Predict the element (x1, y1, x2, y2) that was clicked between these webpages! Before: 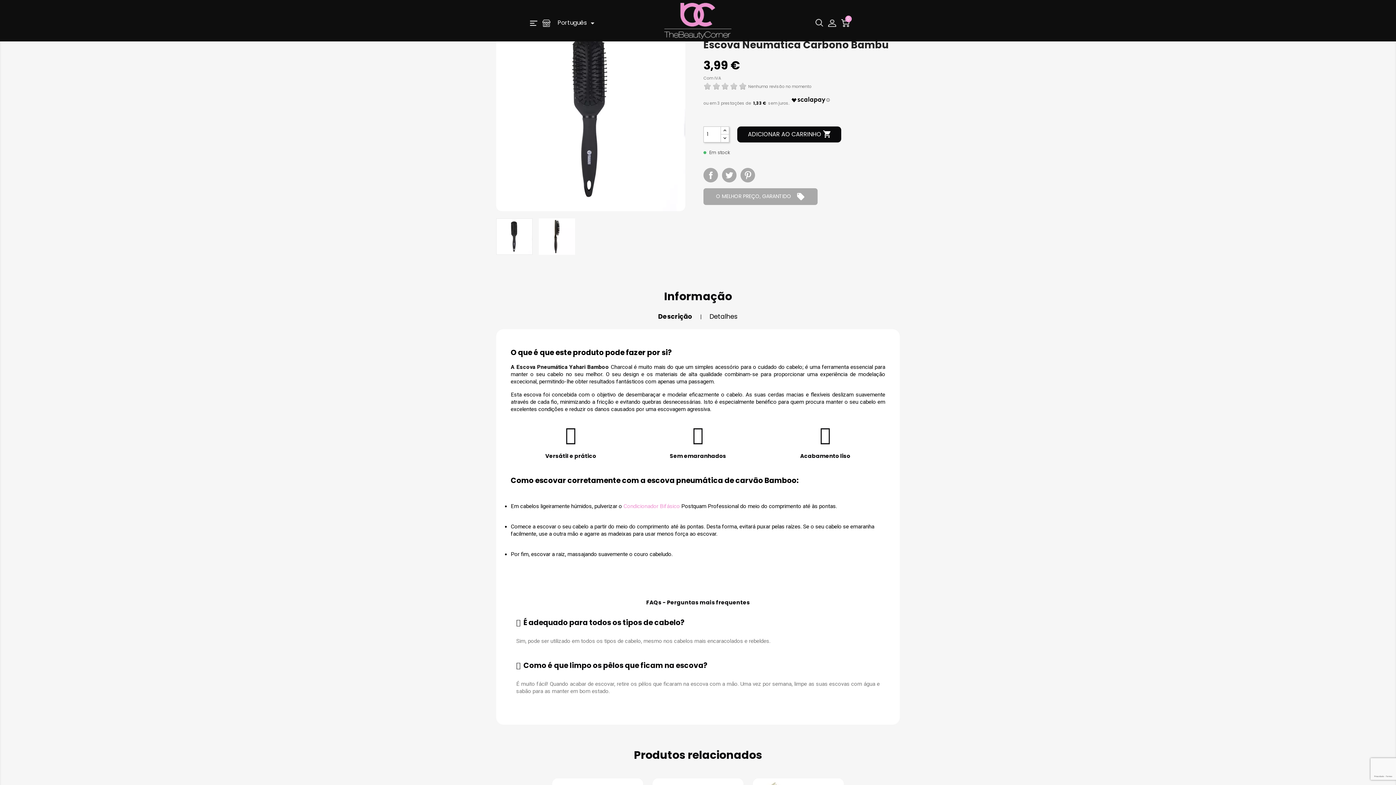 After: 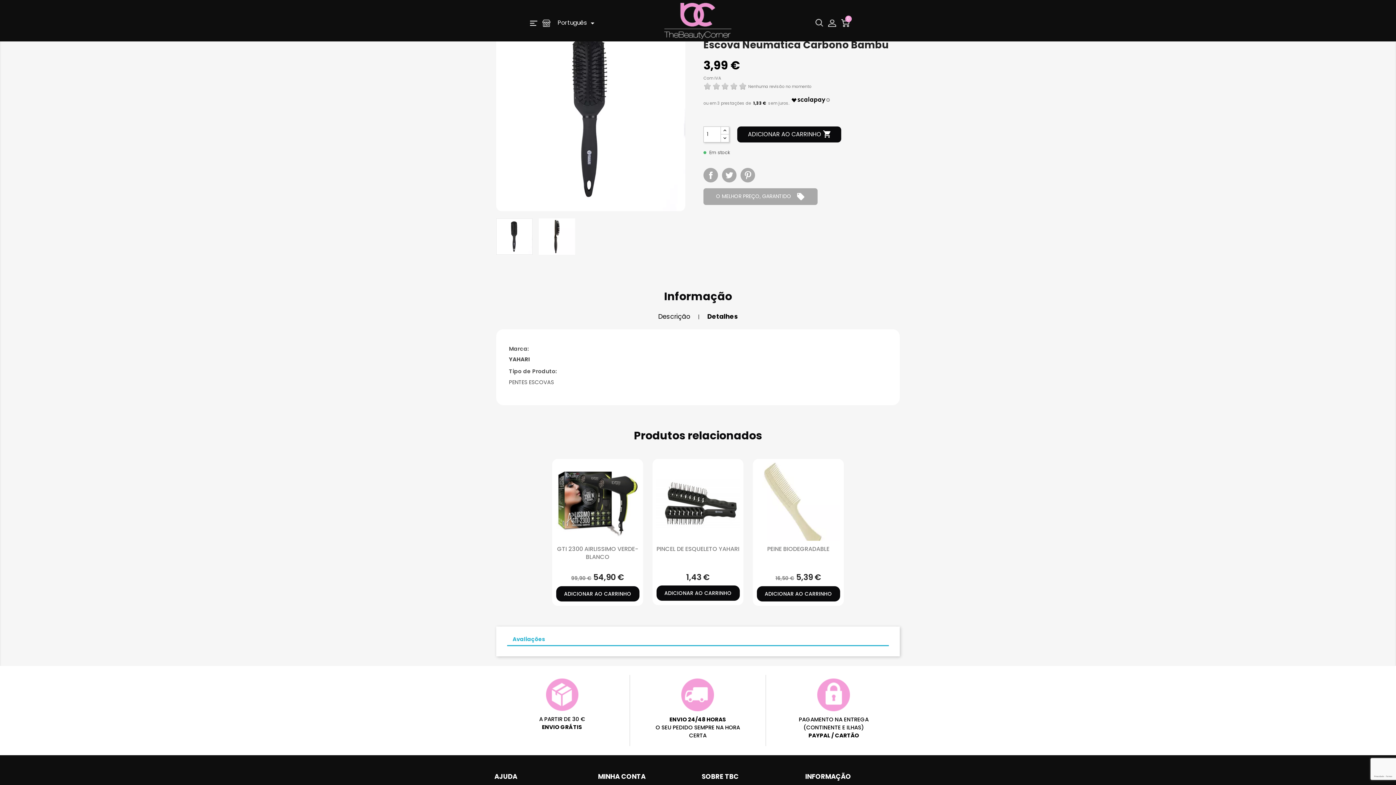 Action: label: Detalhes bbox: (703, 309, 744, 323)